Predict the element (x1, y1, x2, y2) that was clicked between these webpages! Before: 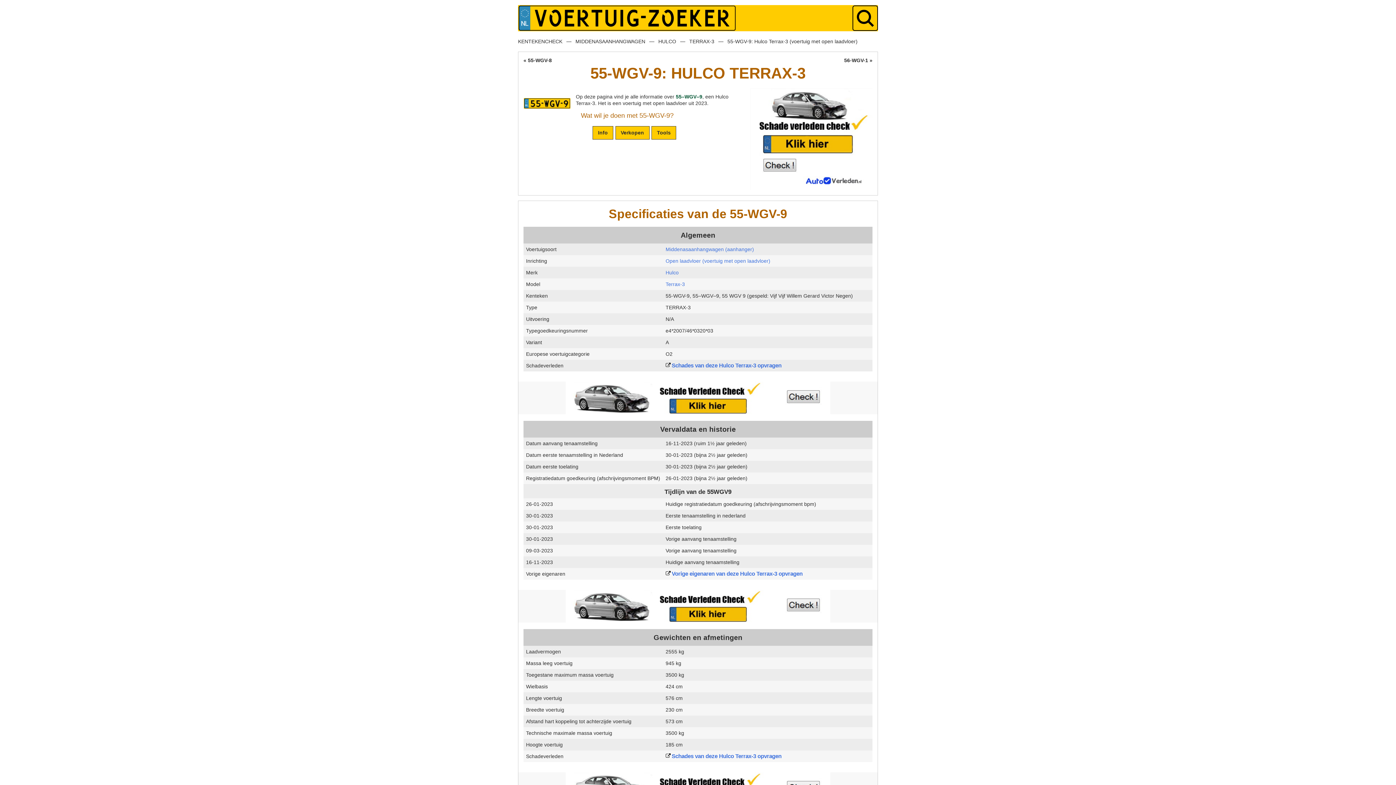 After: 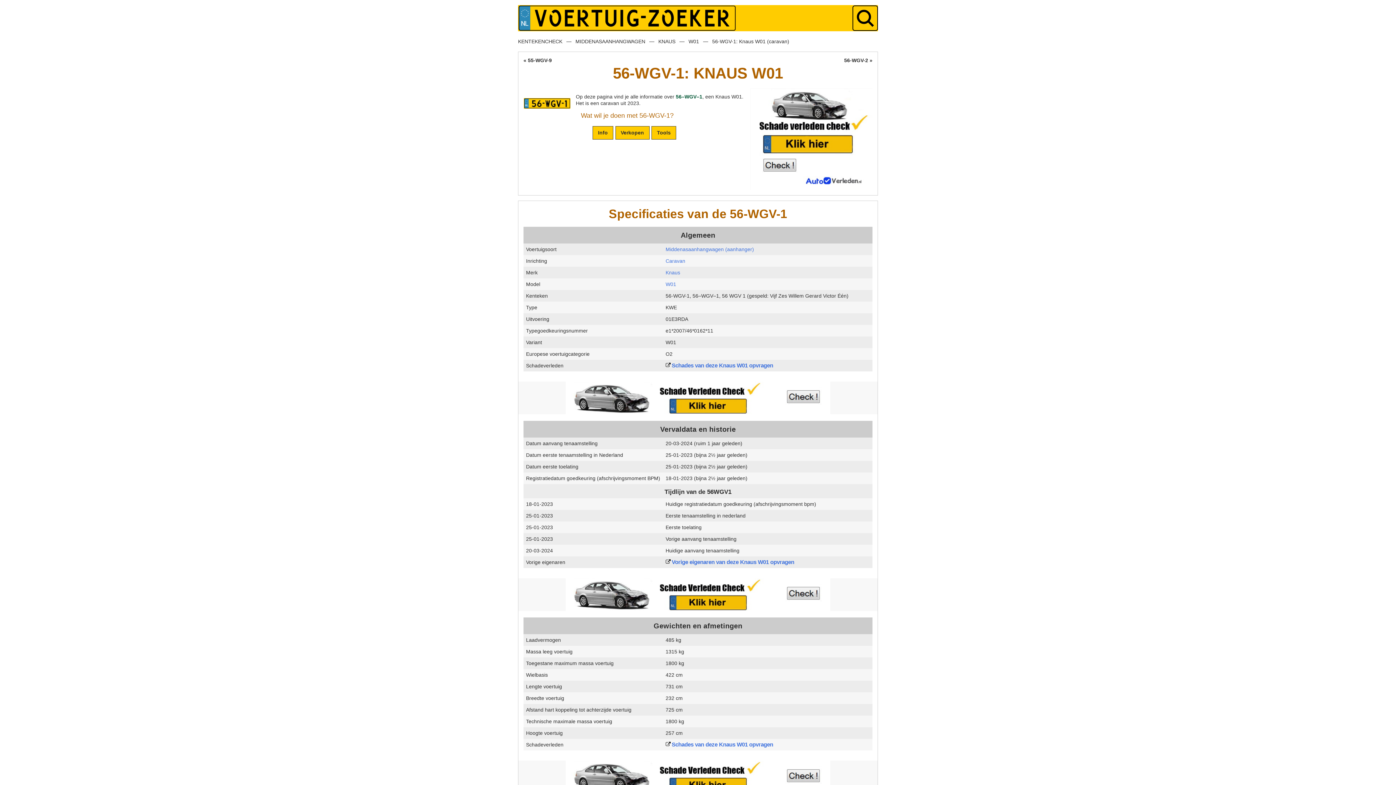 Action: label: 56-WGV-1 bbox: (844, 57, 872, 63)